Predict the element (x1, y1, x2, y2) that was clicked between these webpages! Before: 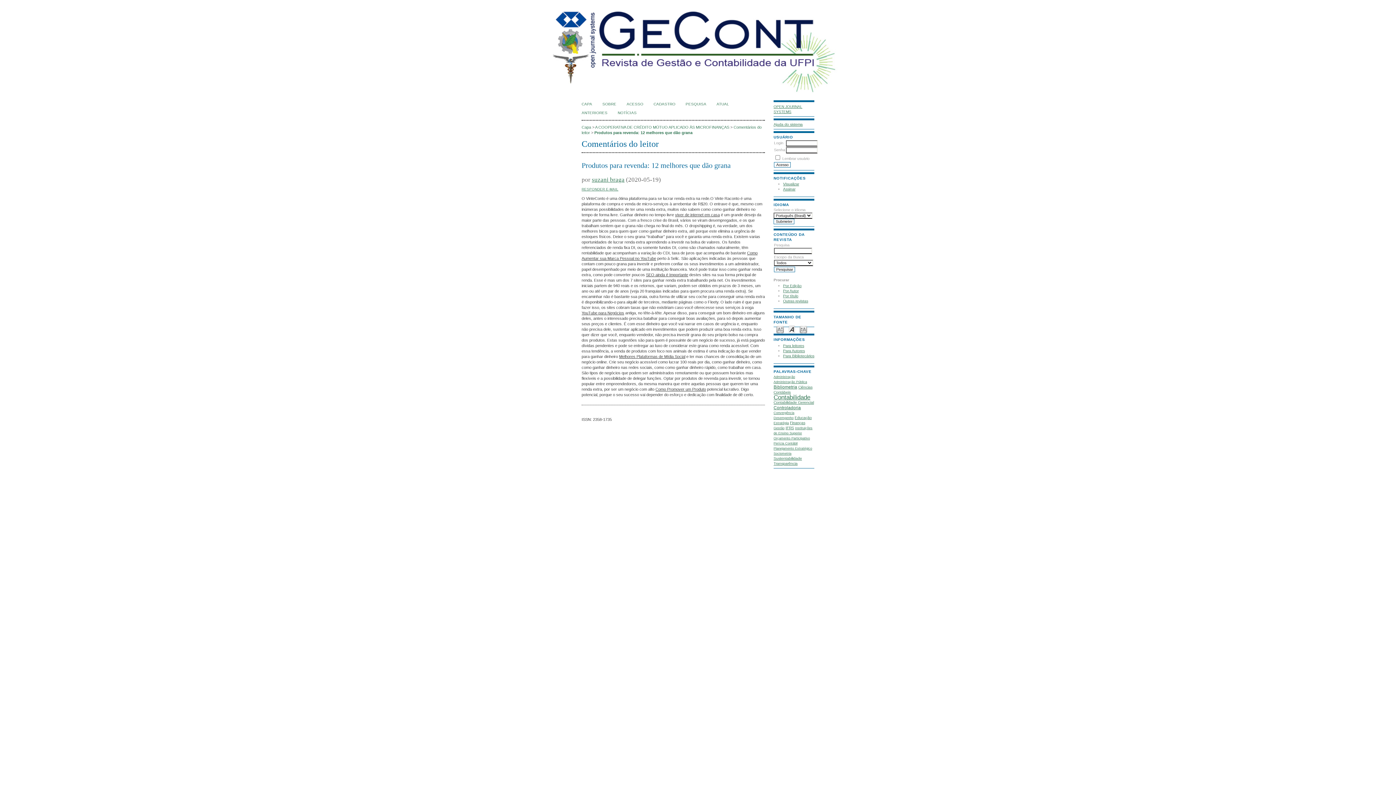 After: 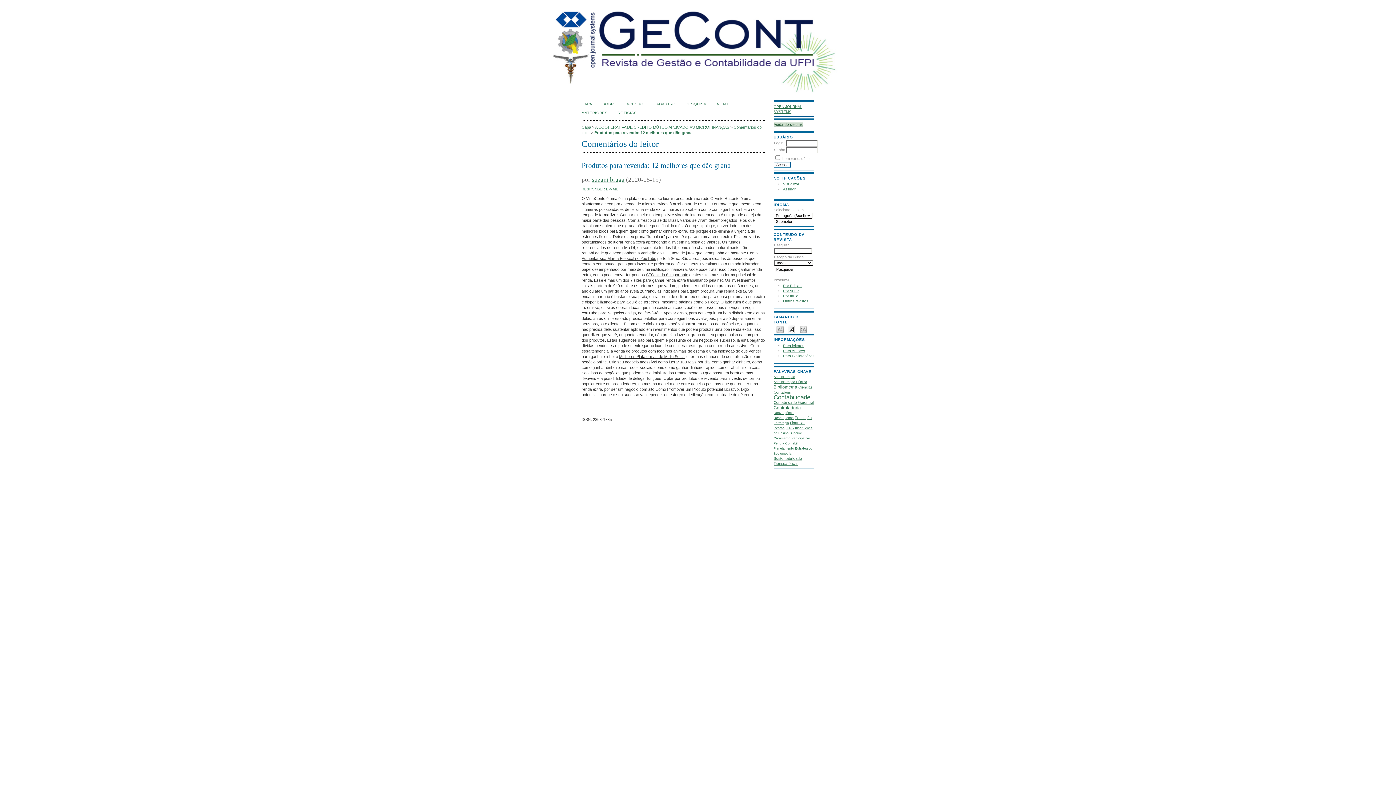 Action: bbox: (773, 122, 802, 126) label: Ajuda do sistema